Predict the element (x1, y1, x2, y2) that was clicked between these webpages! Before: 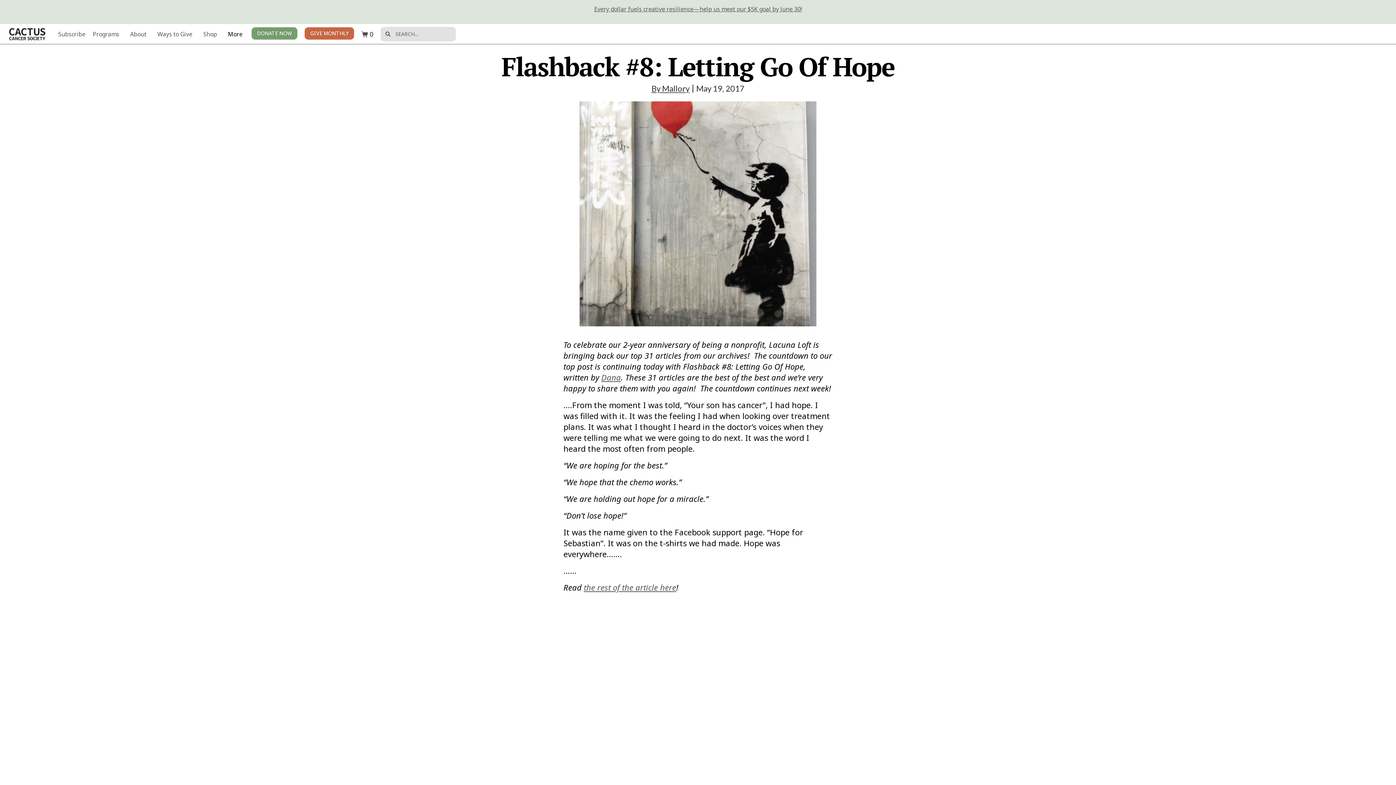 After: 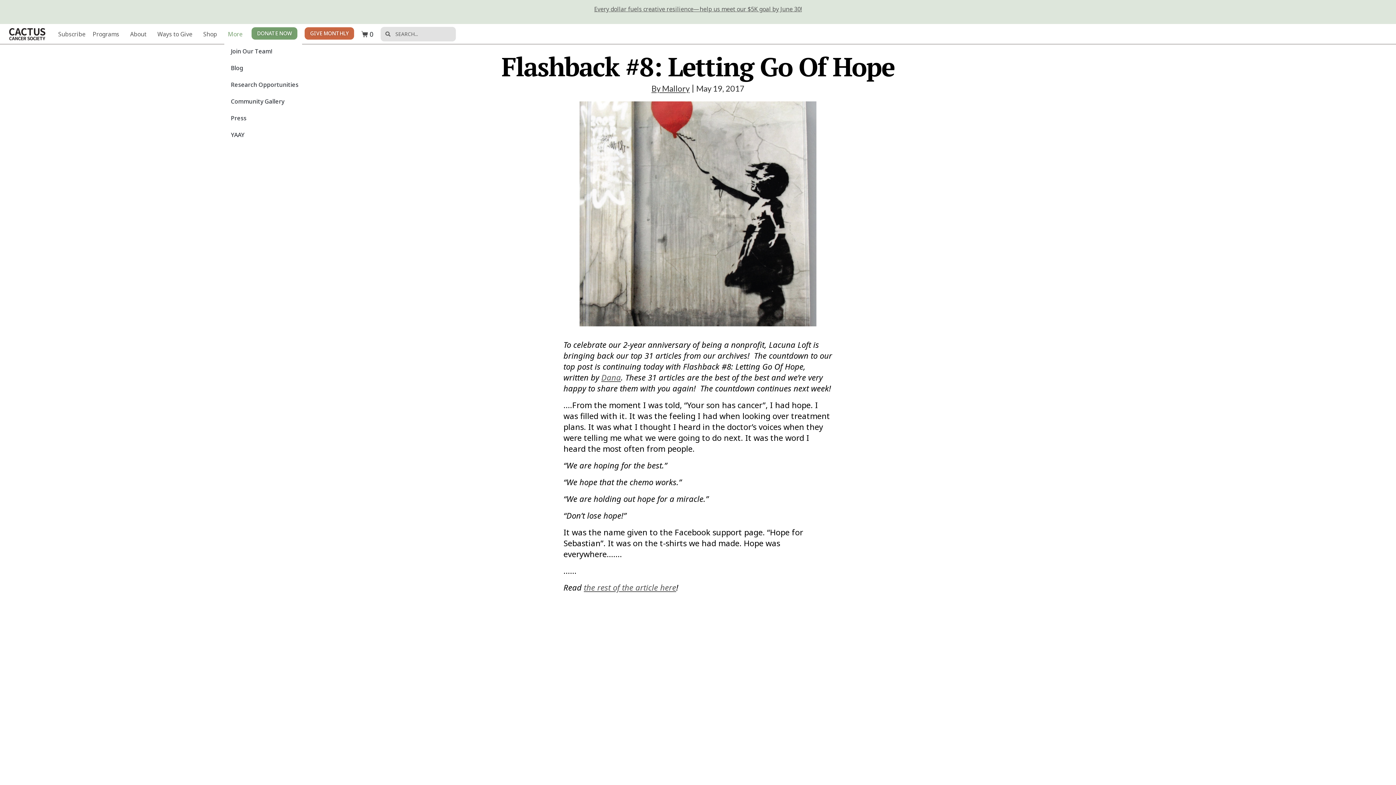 Action: bbox: (224, 25, 249, 42) label: More